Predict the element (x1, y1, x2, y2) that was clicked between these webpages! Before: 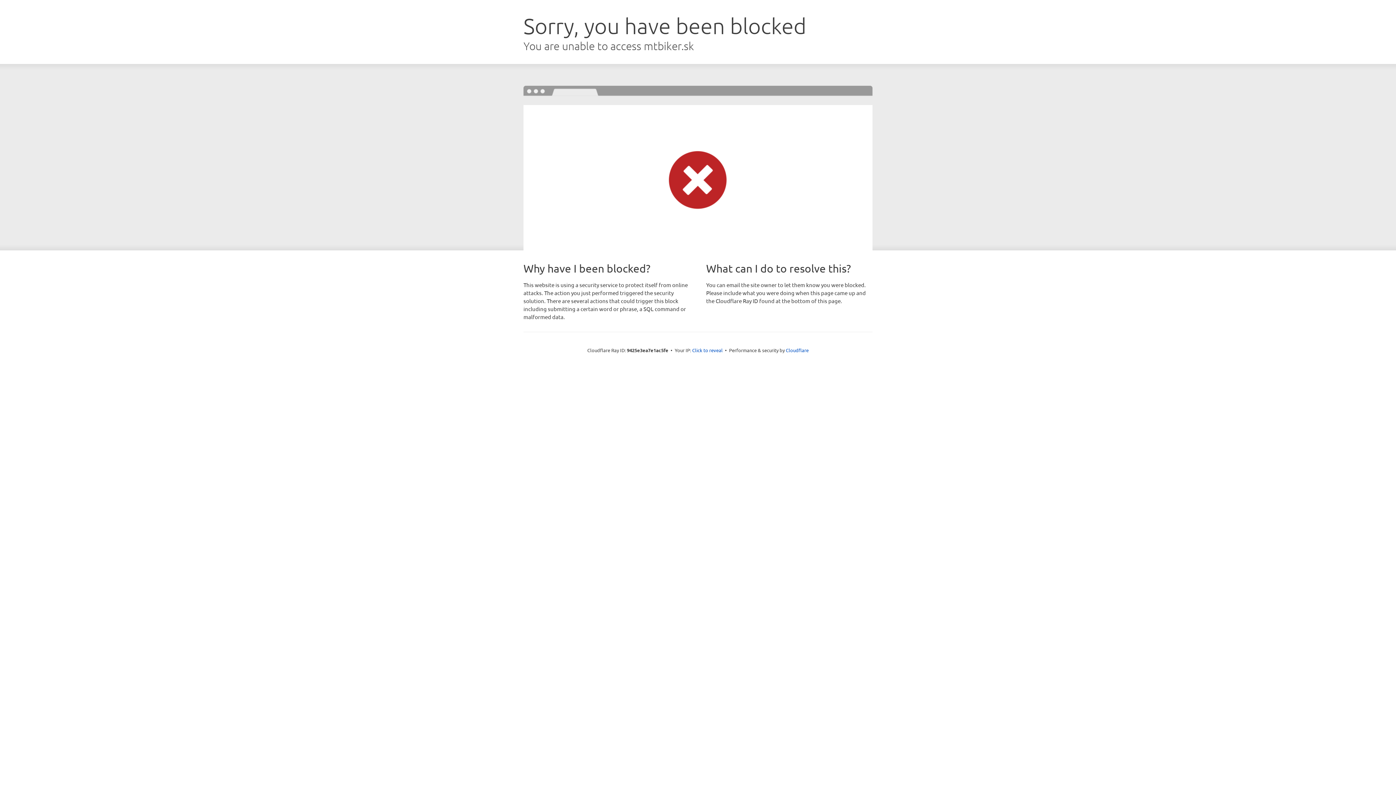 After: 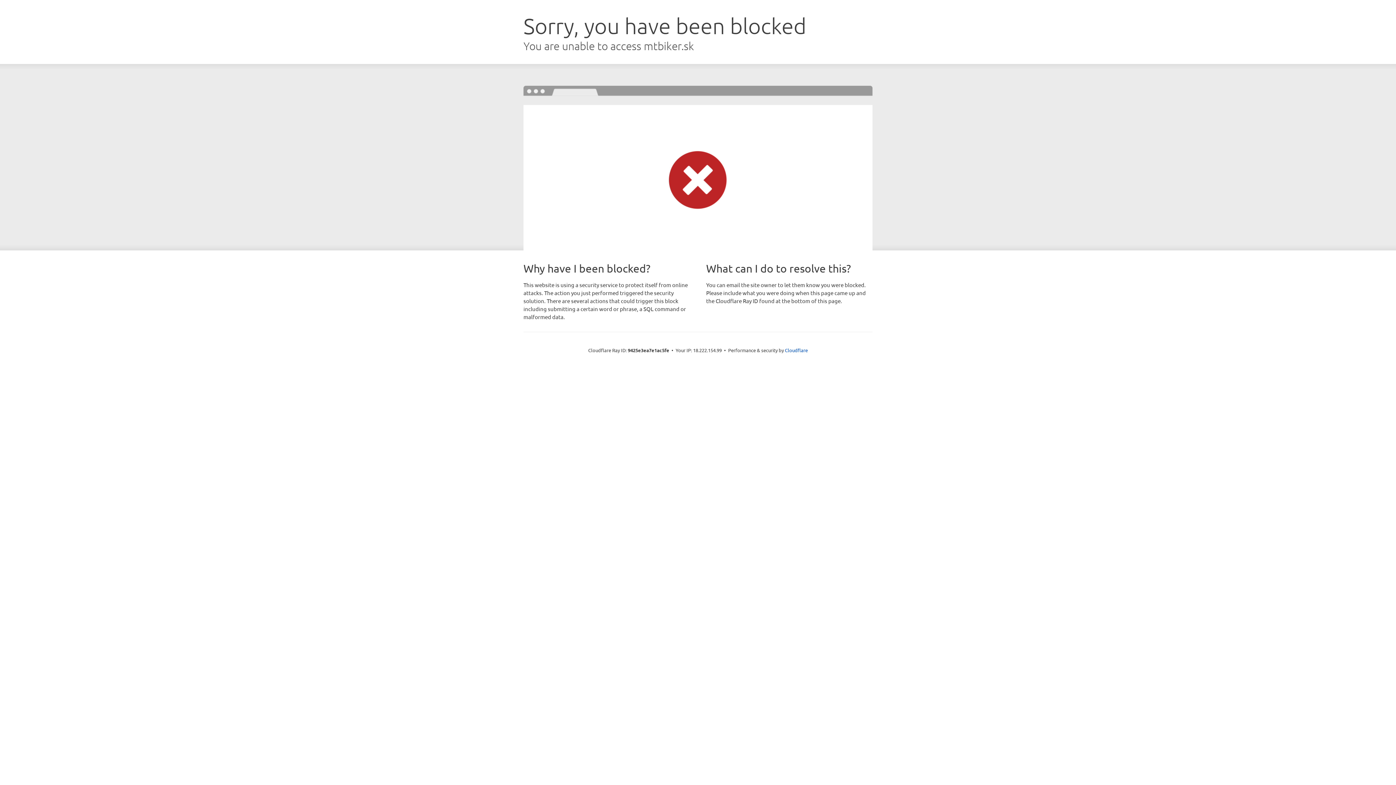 Action: label: Click to reveal bbox: (692, 346, 722, 353)